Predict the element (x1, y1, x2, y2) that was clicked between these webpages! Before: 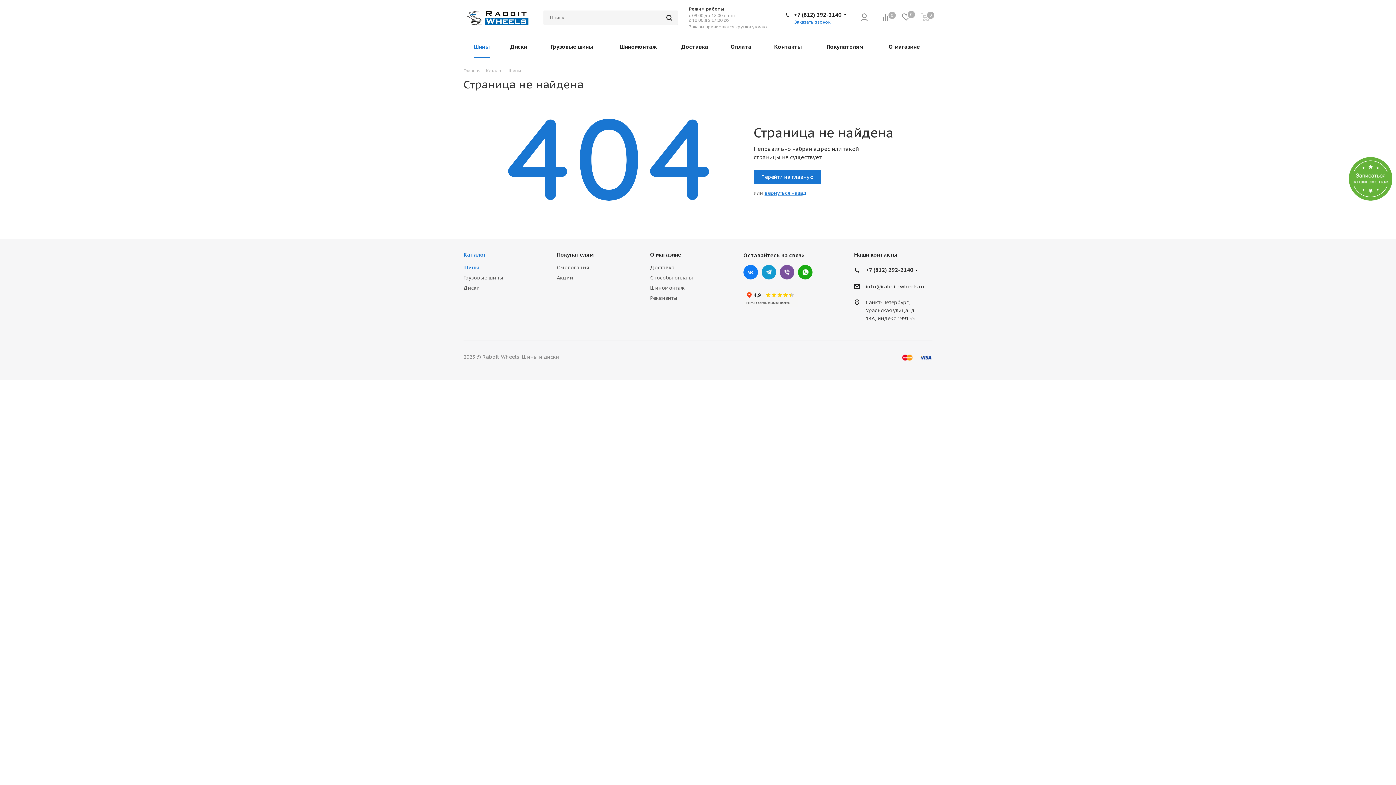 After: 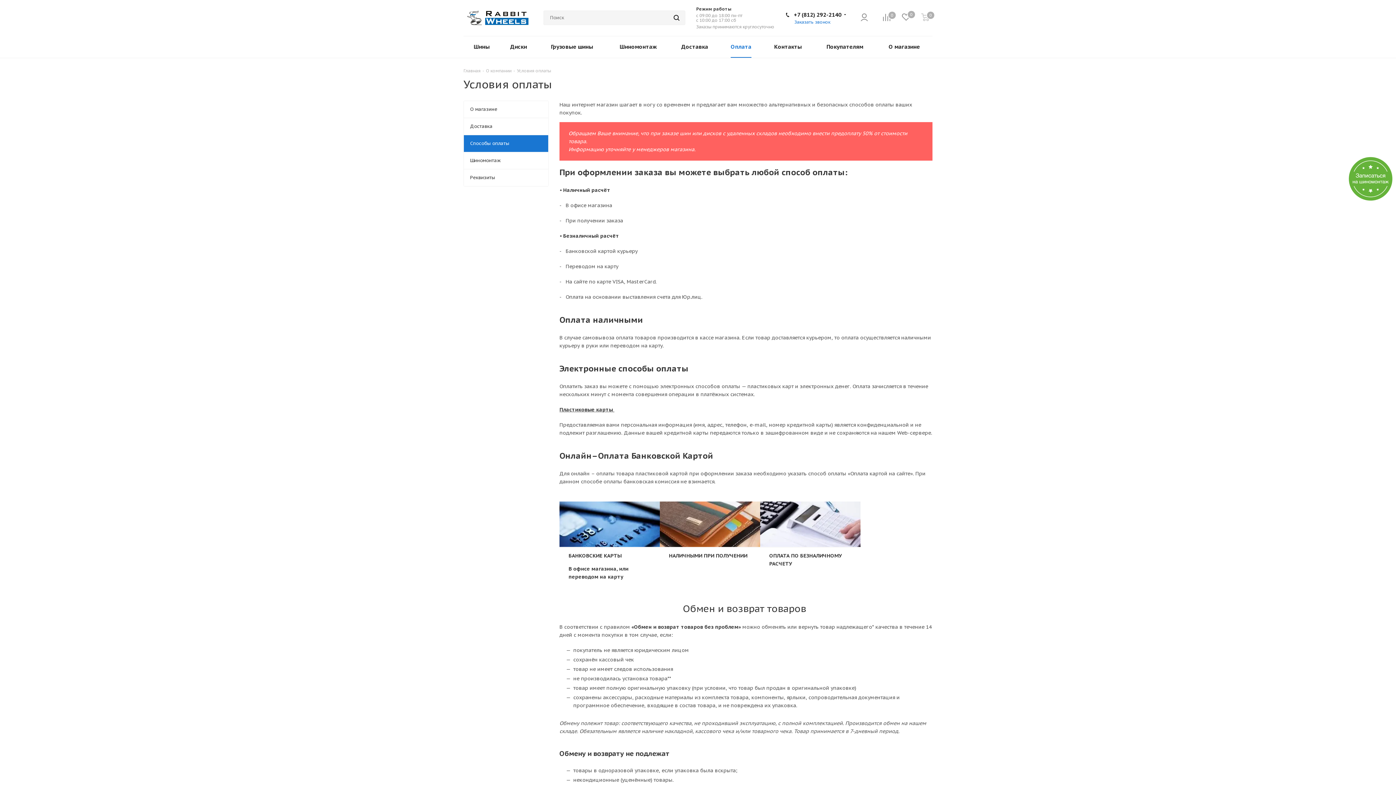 Action: label: Оплата bbox: (720, 36, 762, 57)